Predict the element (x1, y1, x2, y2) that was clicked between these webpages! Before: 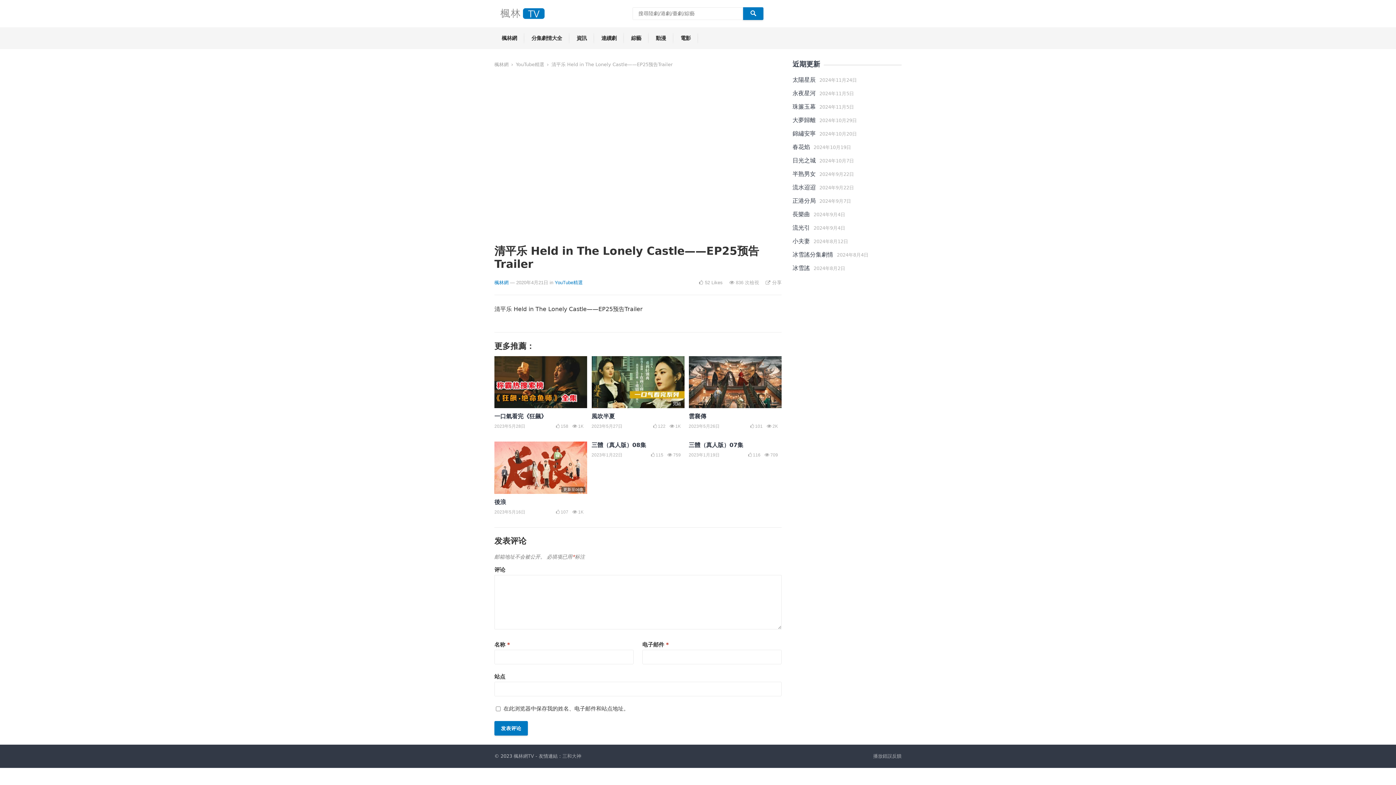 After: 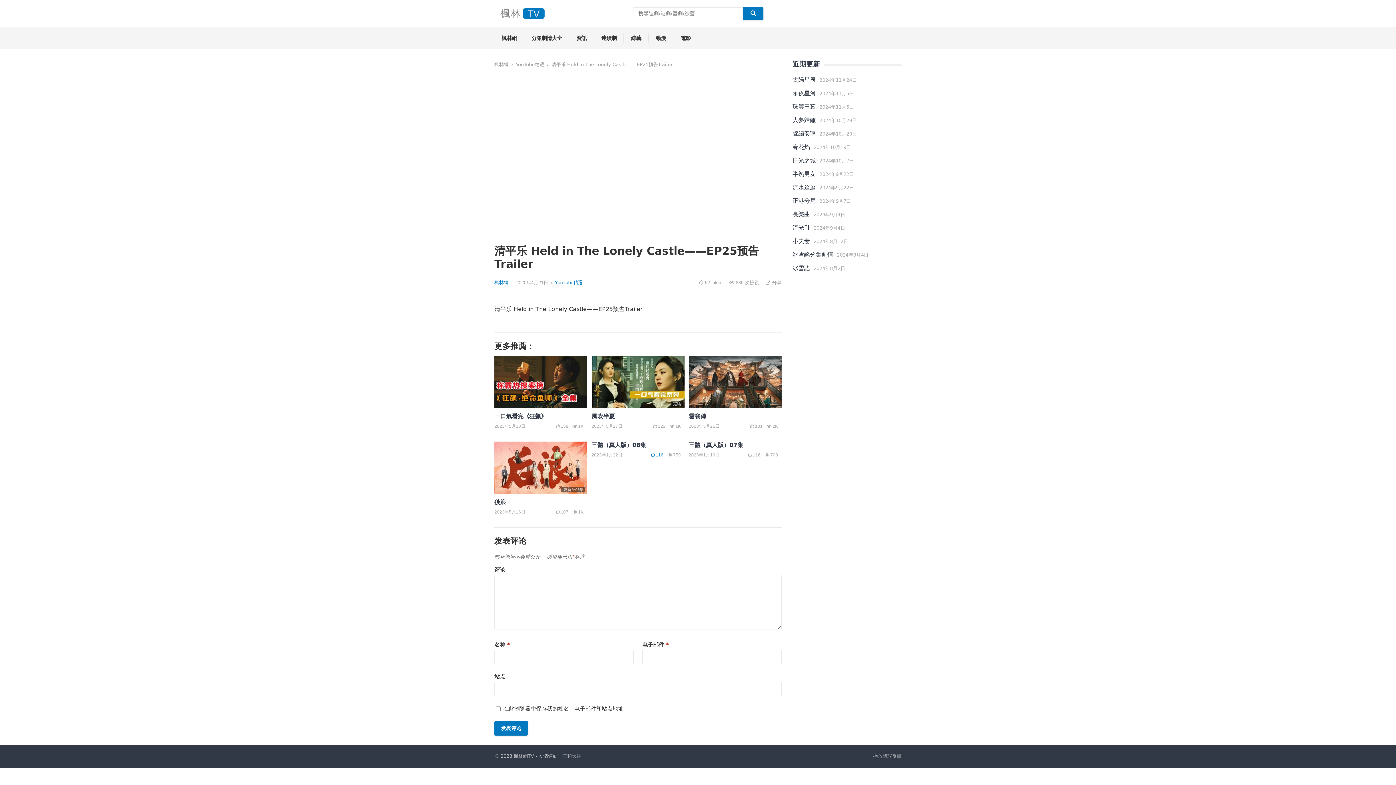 Action: bbox: (651, 452, 664, 457) label: 115 